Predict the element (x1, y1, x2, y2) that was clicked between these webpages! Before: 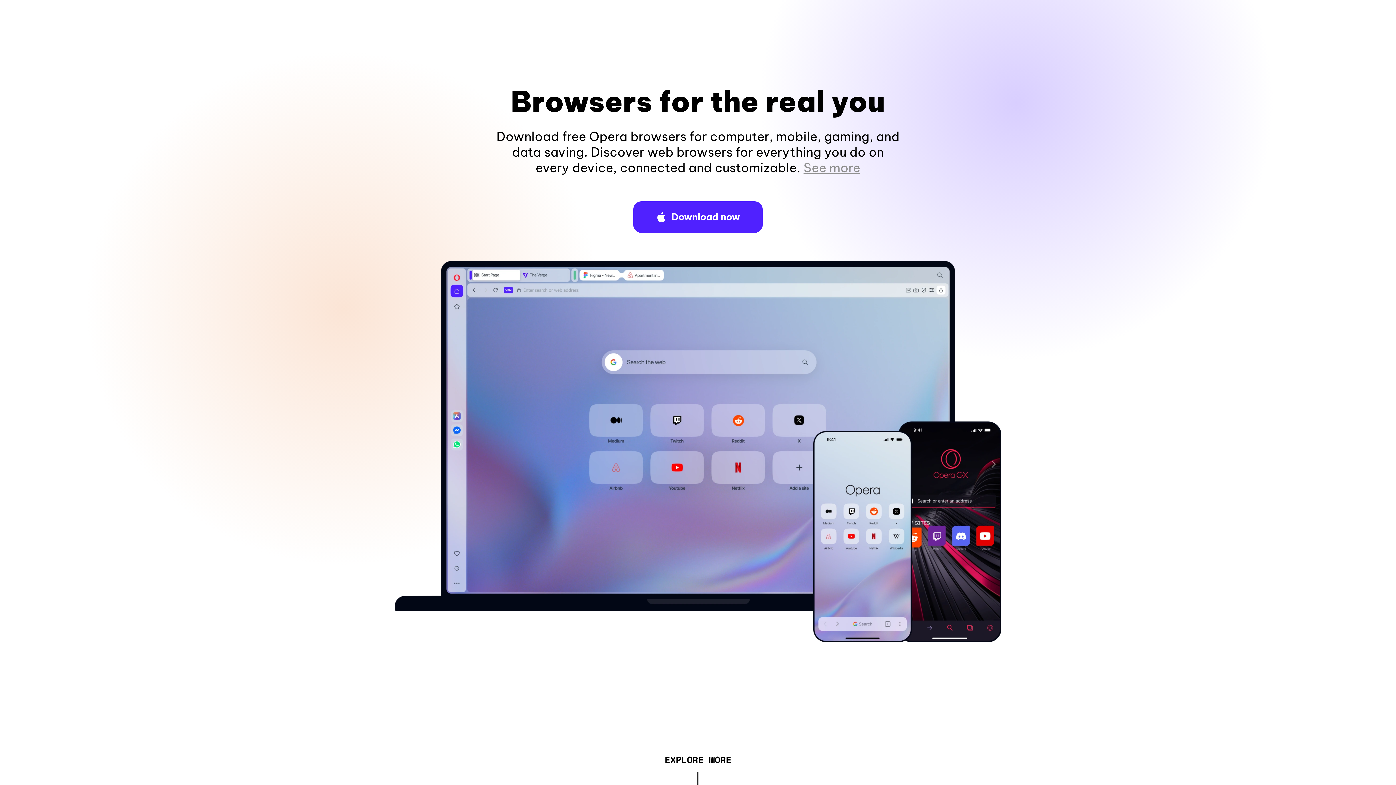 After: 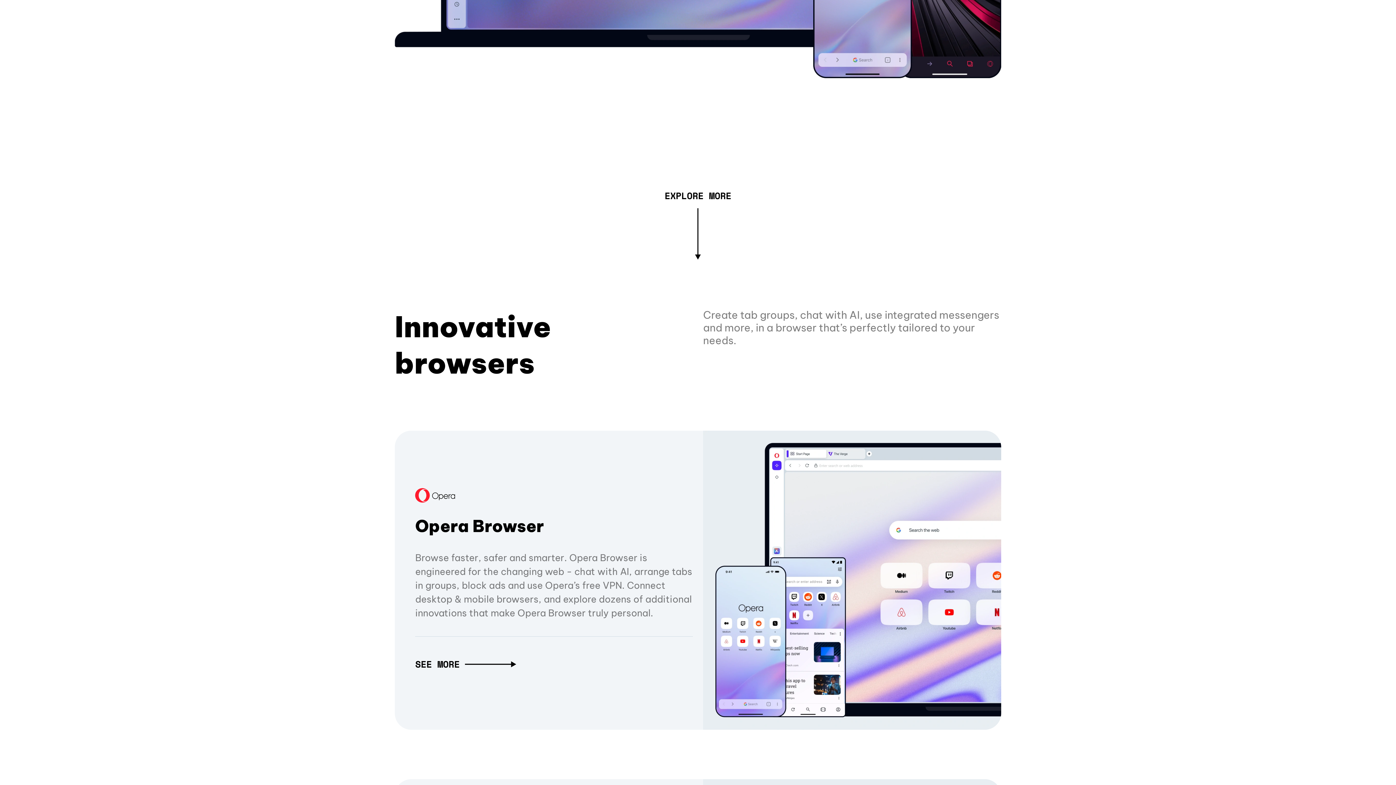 Action: bbox: (803, 160, 860, 175) label: See more